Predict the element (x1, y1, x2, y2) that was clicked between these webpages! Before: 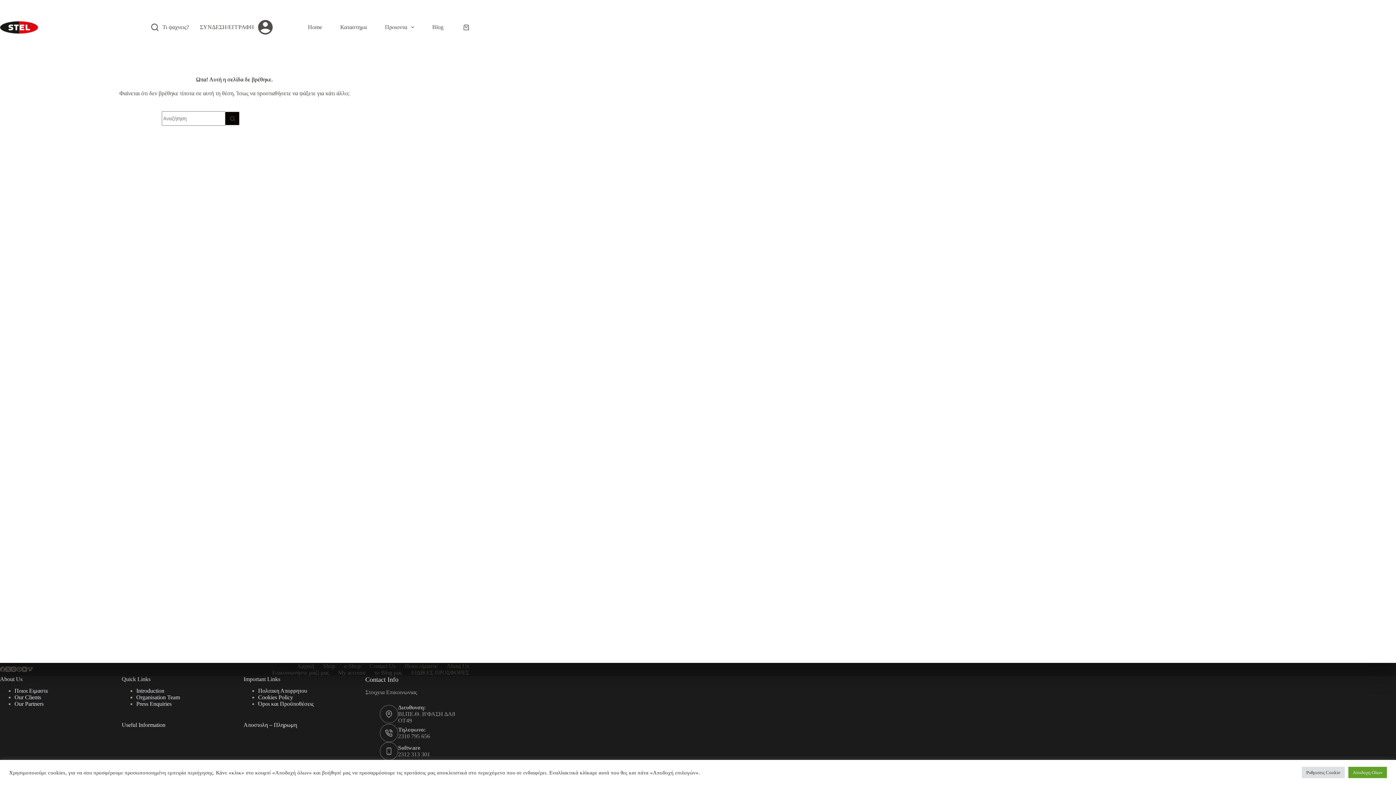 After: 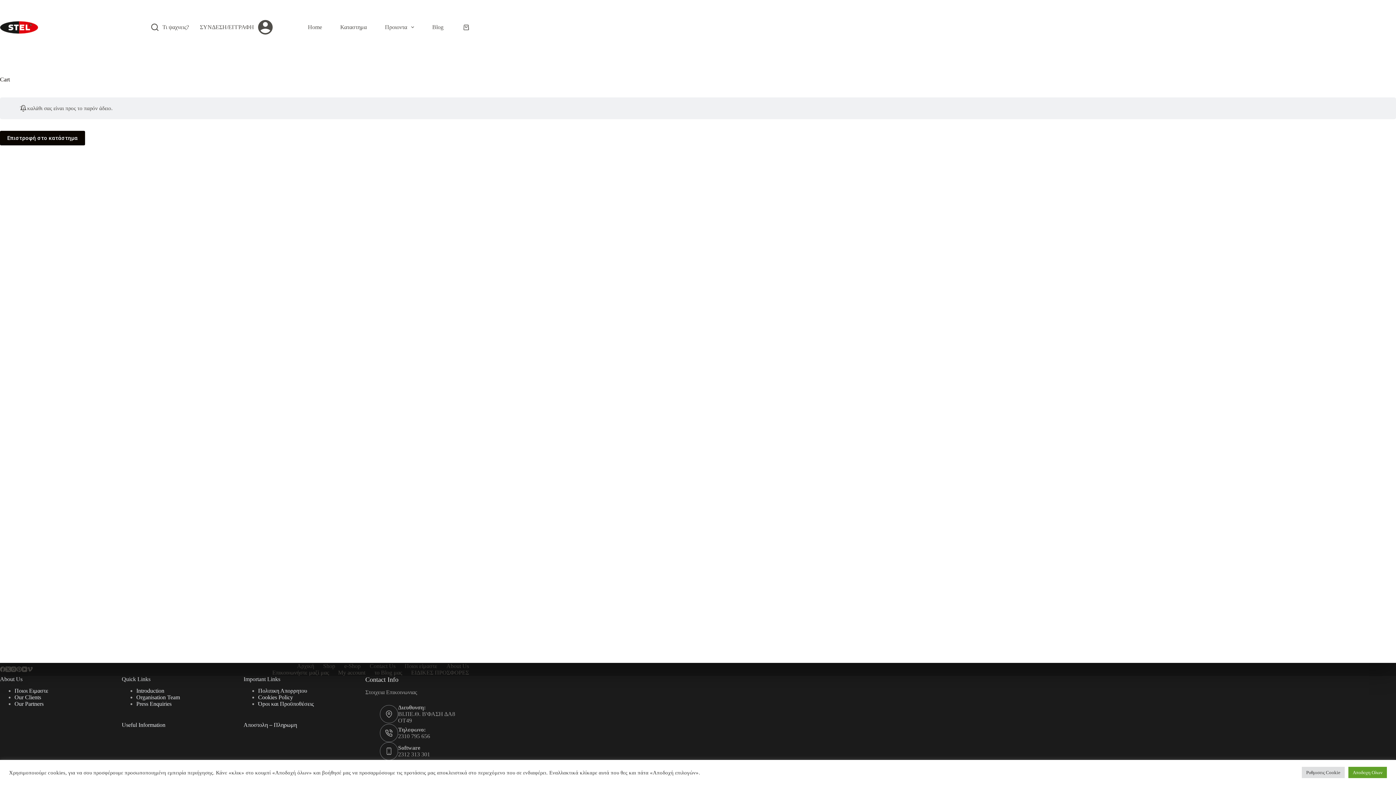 Action: bbox: (463, 24, 469, 30) label: Shopping cart